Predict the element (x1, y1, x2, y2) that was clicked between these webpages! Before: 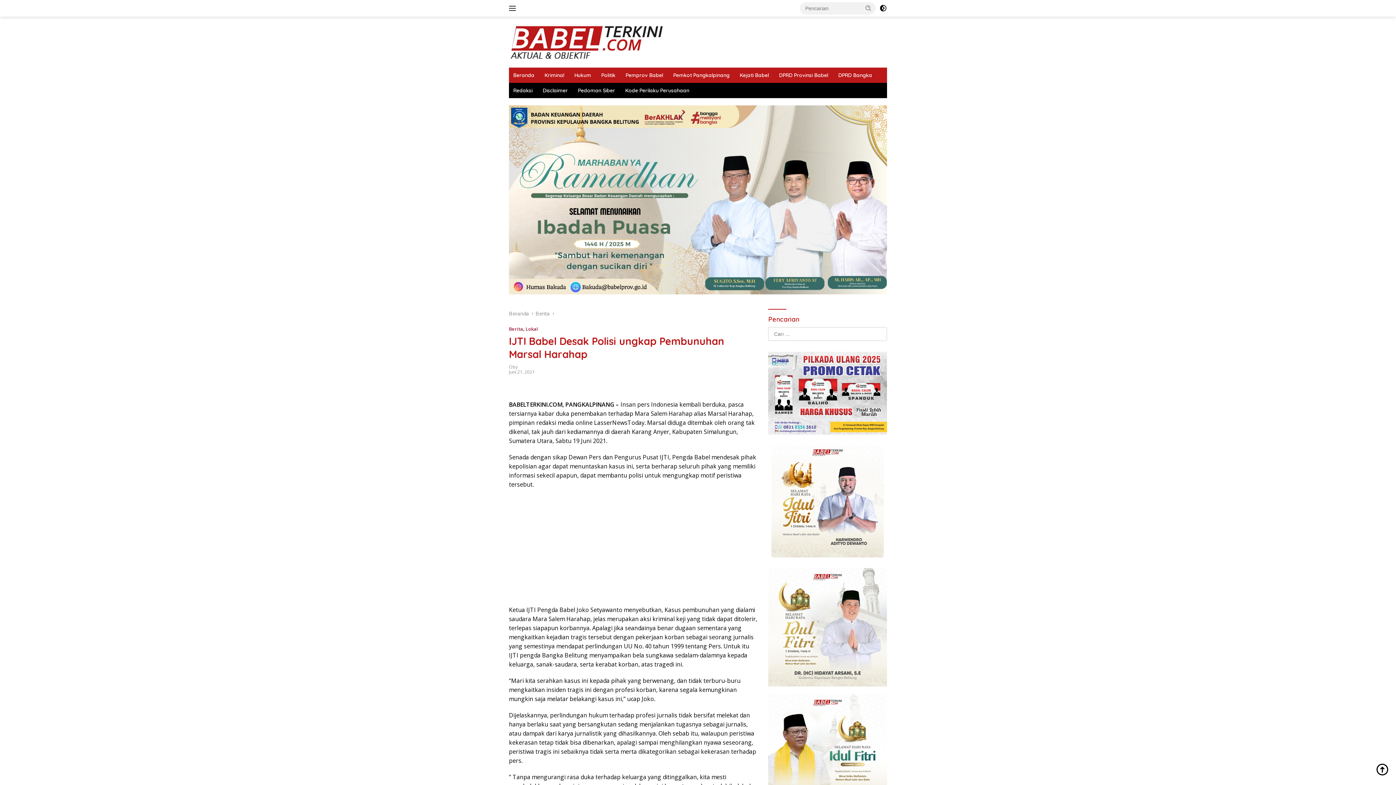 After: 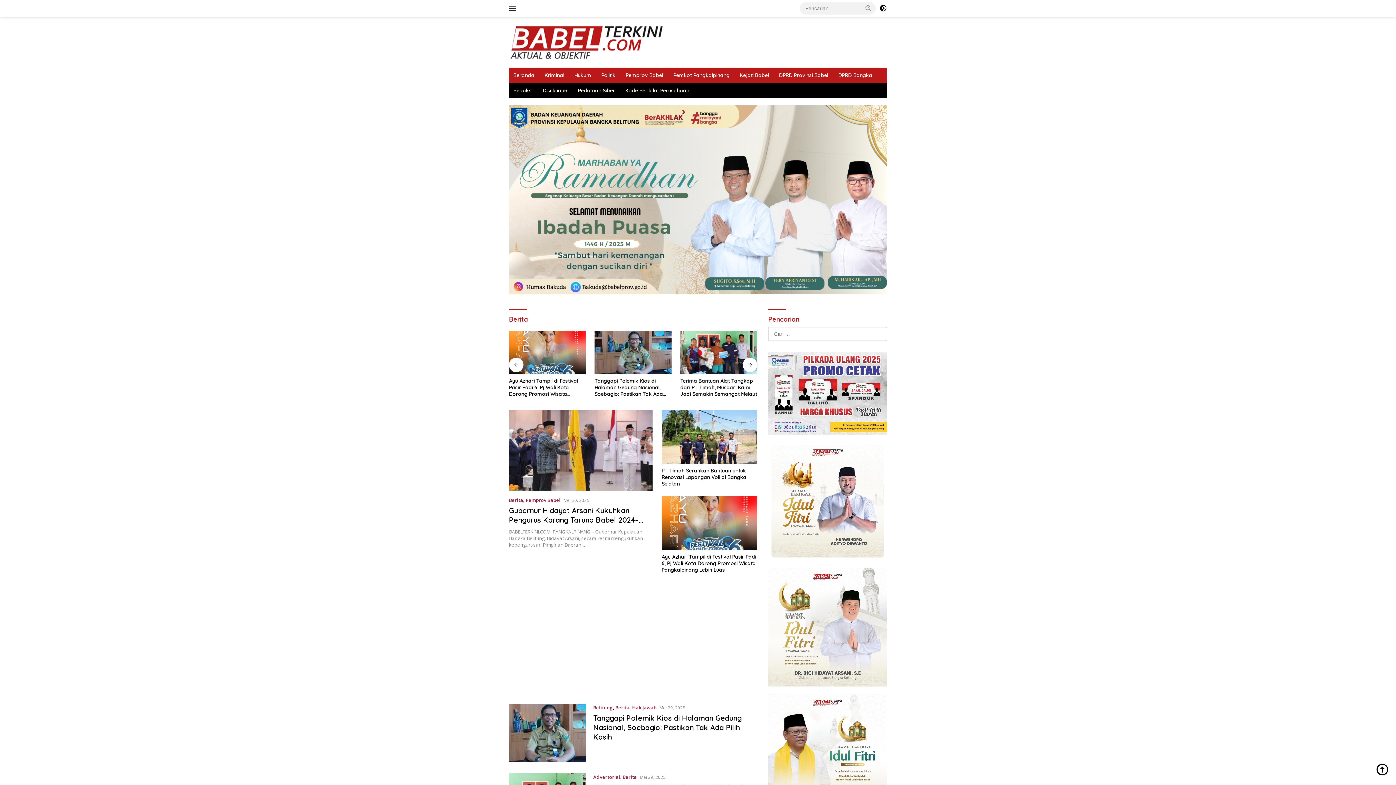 Action: label: Berita bbox: (509, 325, 523, 332)